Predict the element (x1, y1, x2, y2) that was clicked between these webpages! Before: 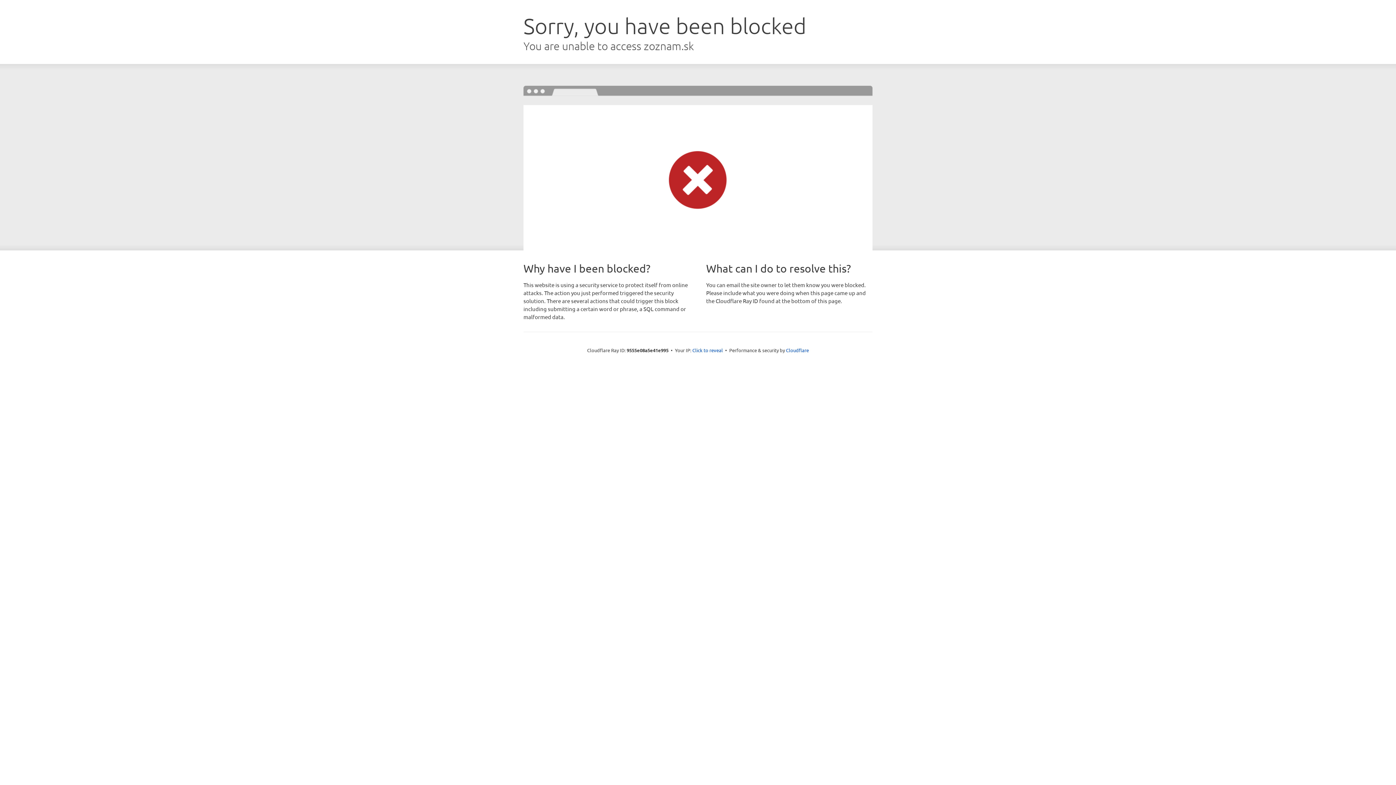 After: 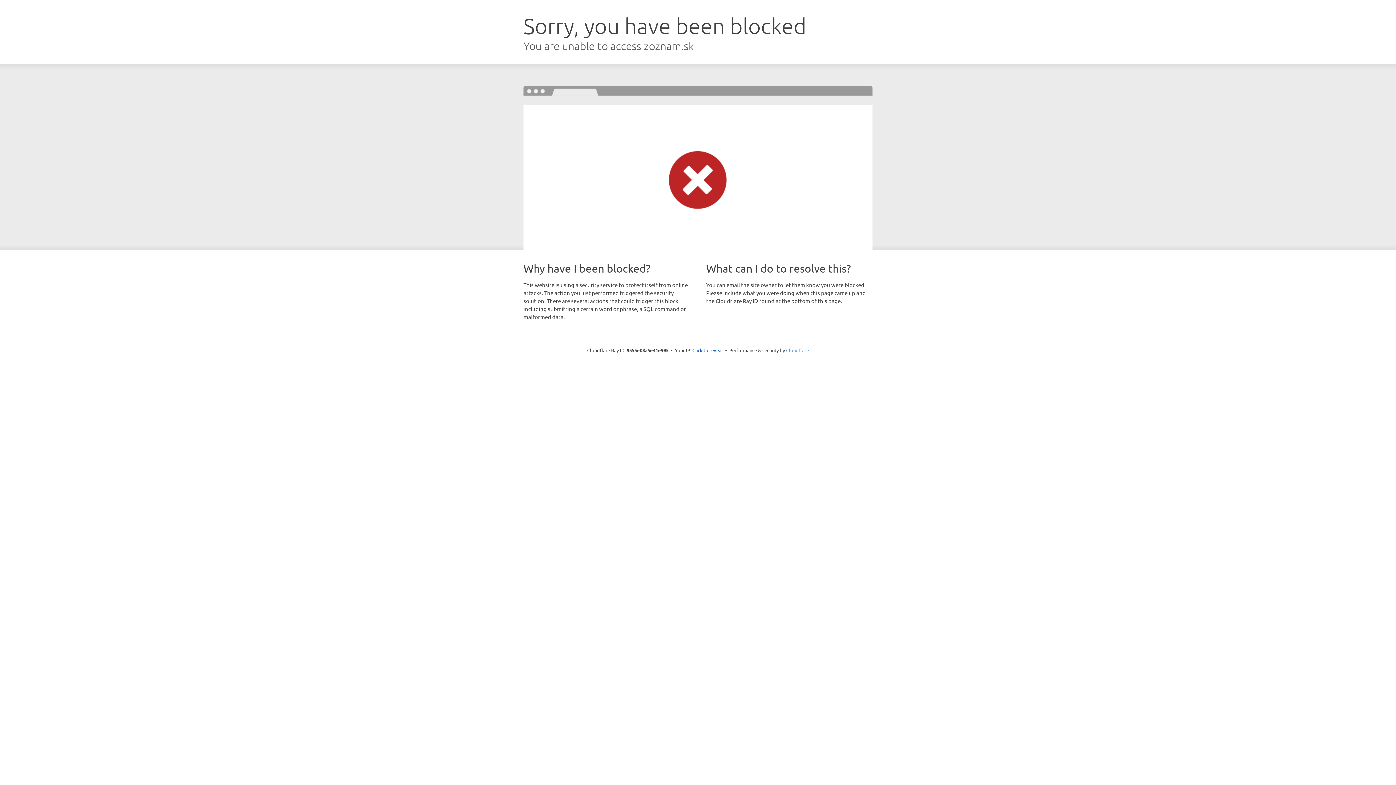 Action: label: Cloudflare bbox: (786, 347, 809, 353)